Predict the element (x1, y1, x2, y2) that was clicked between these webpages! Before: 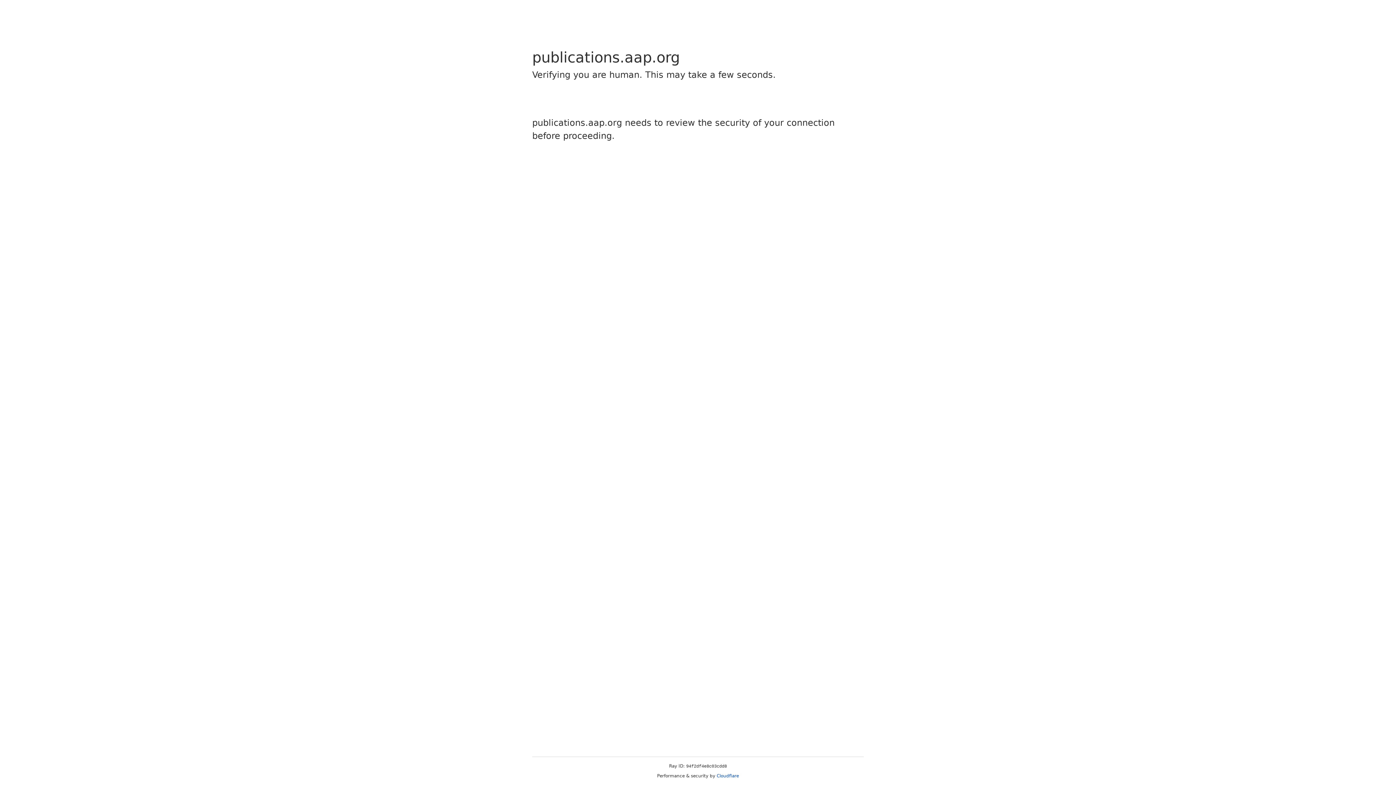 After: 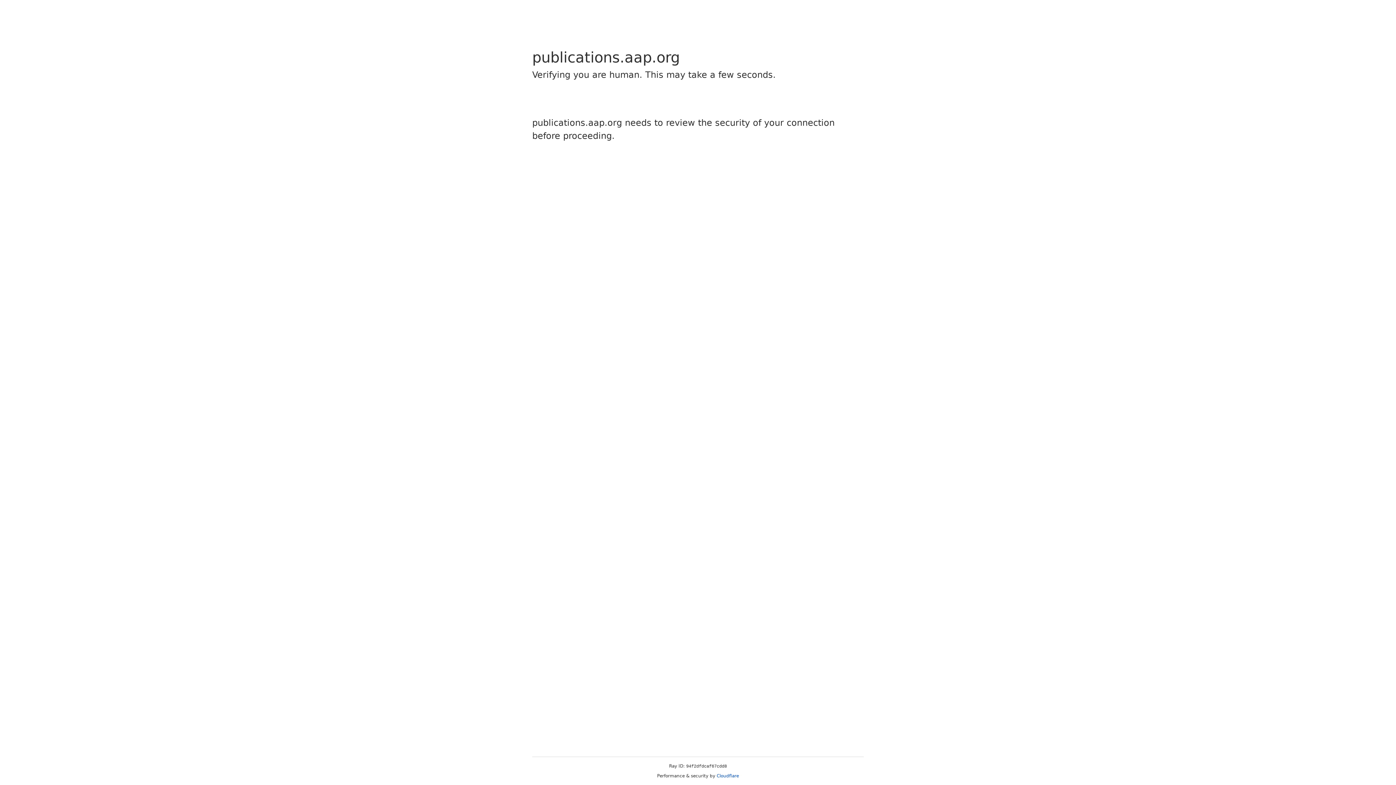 Action: bbox: (716, 773, 739, 778) label: Cloudflare